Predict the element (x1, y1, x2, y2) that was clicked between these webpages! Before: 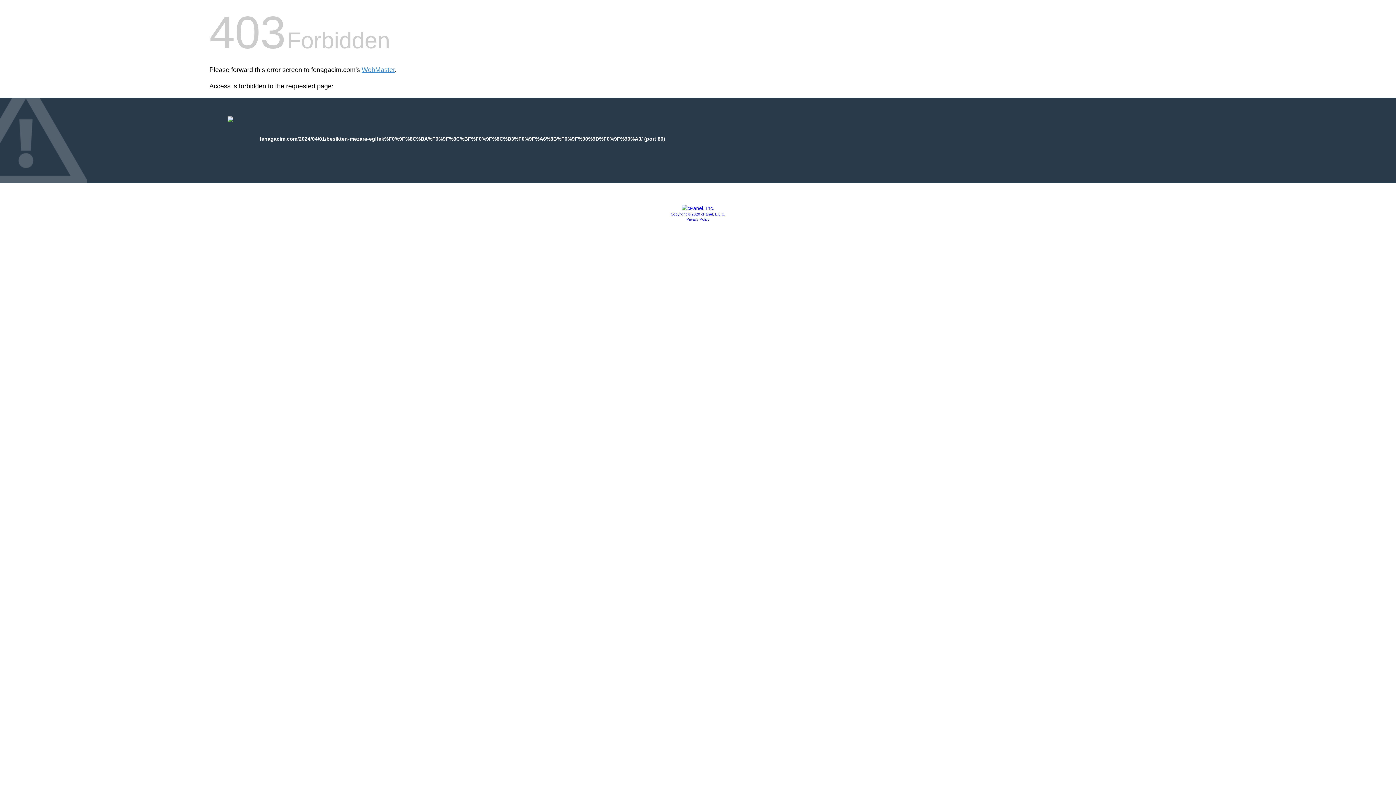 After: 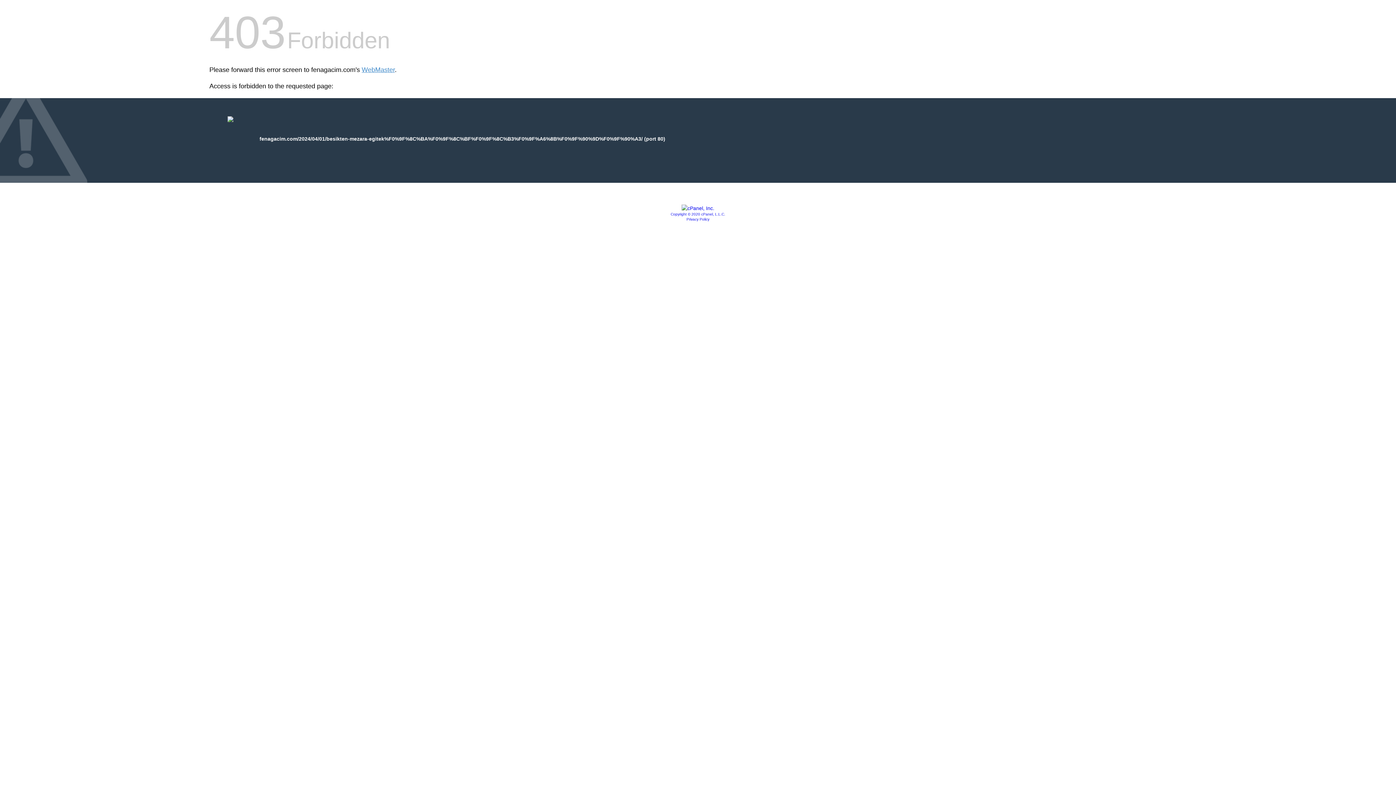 Action: bbox: (670, 212, 725, 216) label: Copyright © 2020 cPanel, L.L.C.